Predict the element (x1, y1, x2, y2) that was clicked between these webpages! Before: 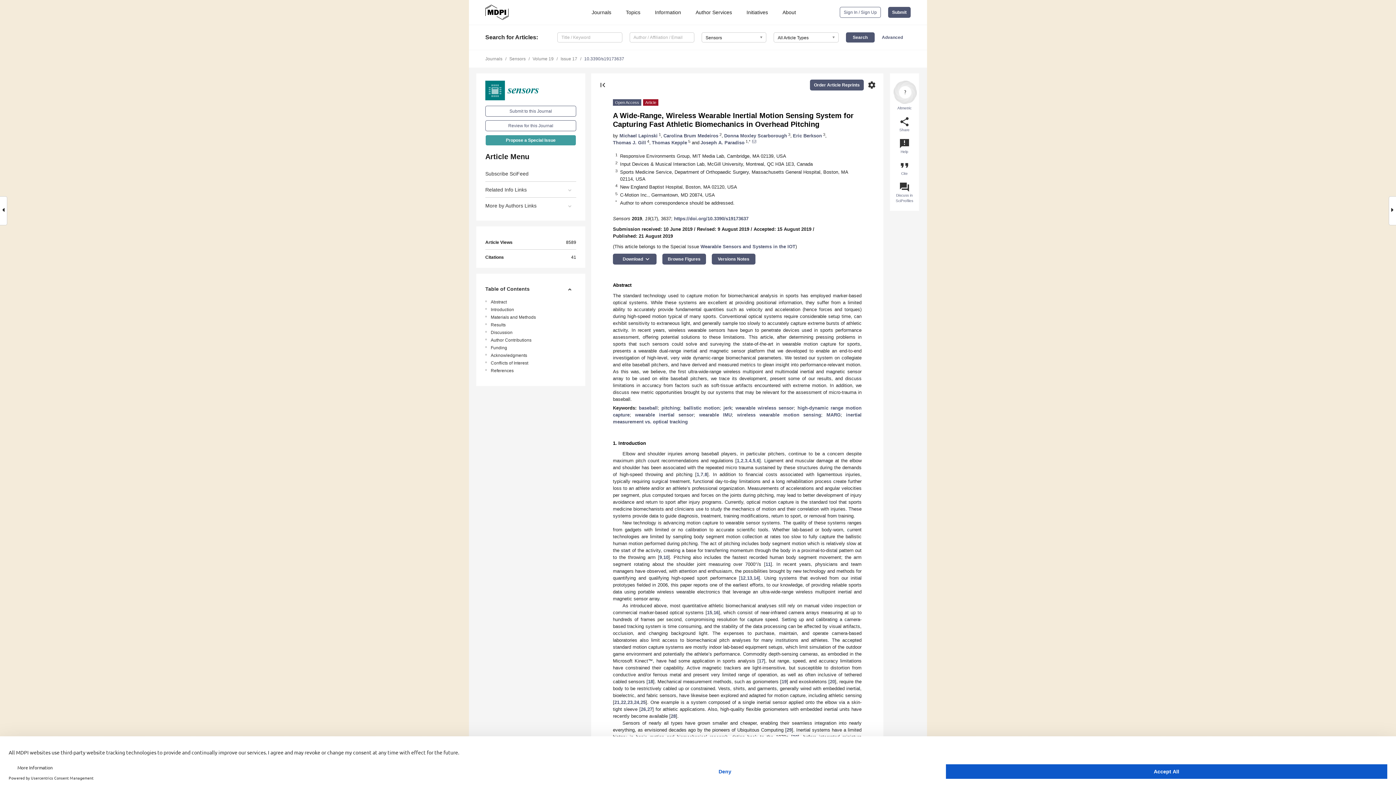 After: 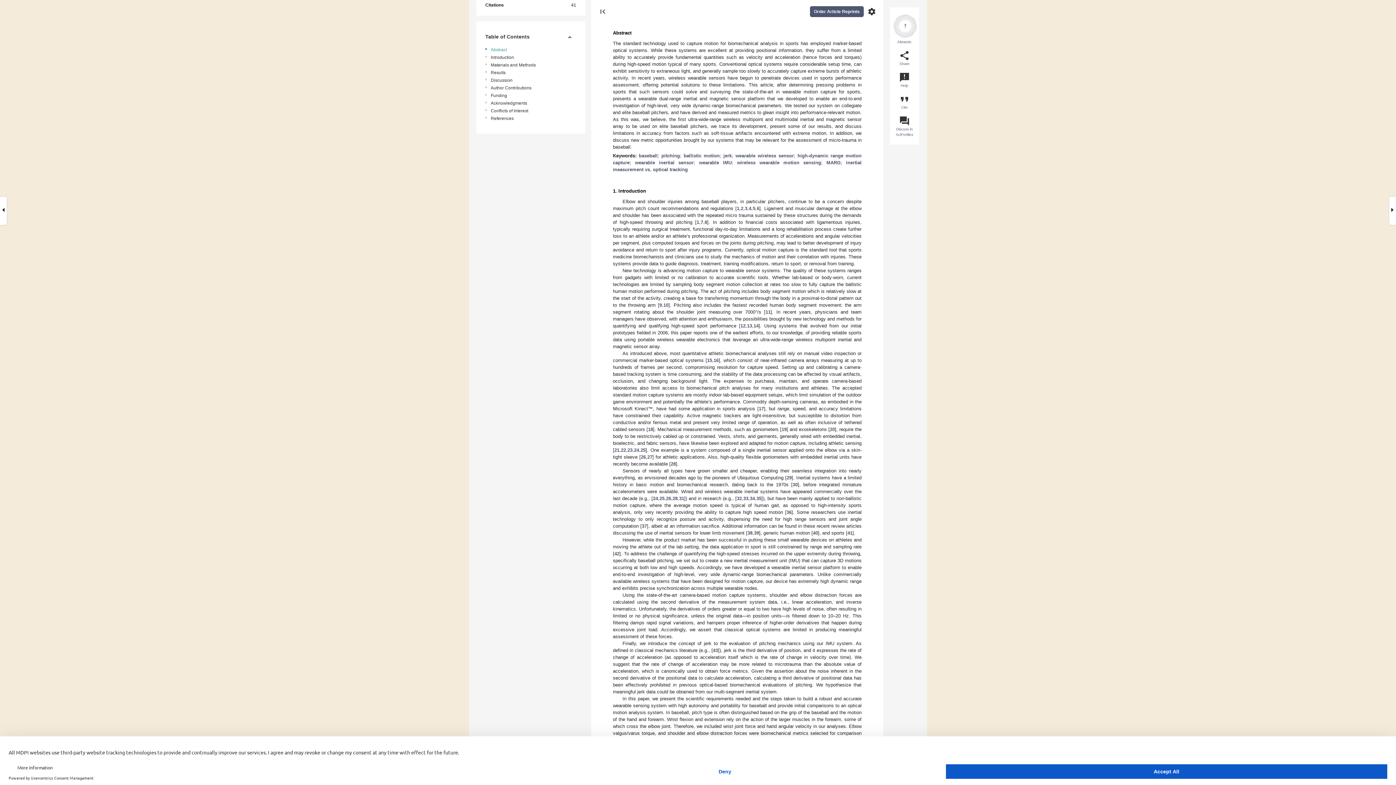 Action: label: Abstract bbox: (490, 298, 578, 305)